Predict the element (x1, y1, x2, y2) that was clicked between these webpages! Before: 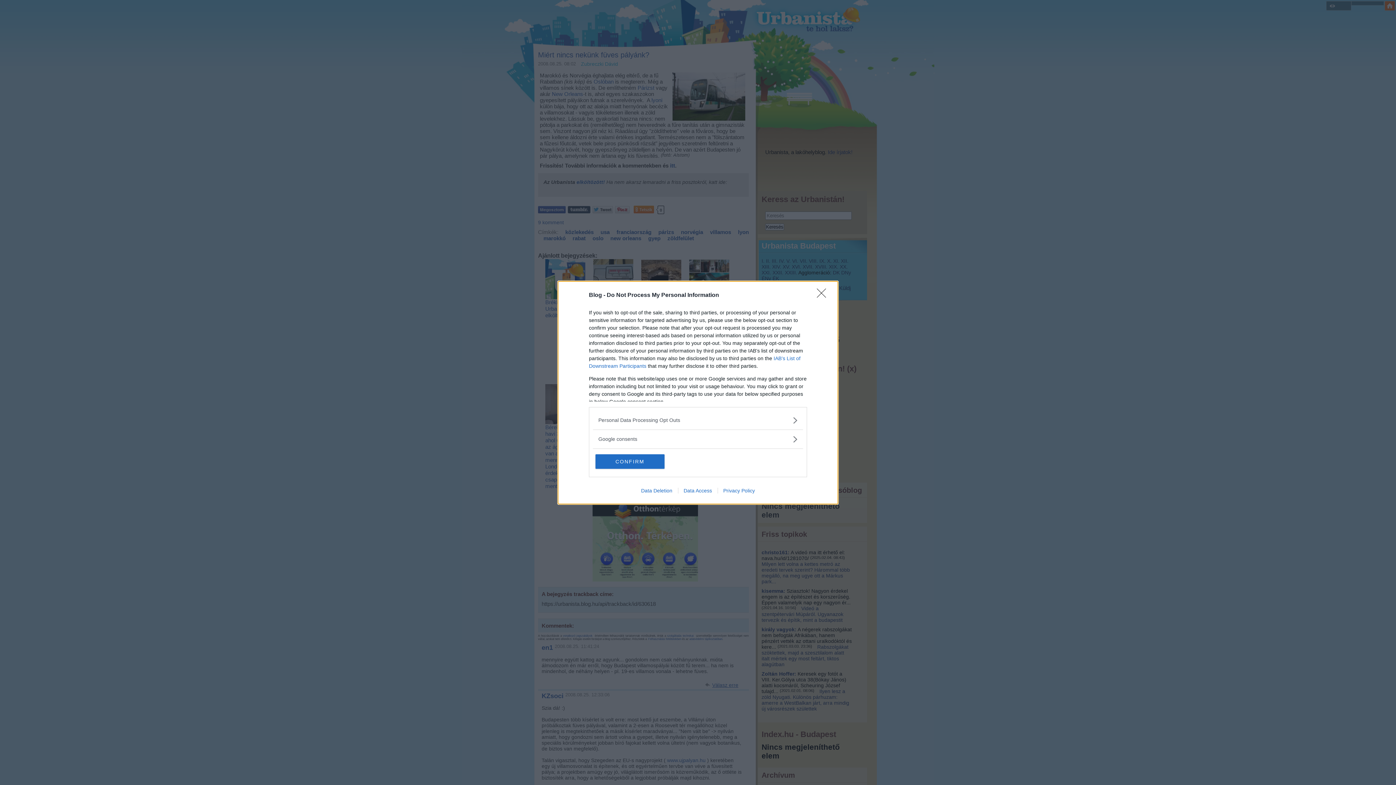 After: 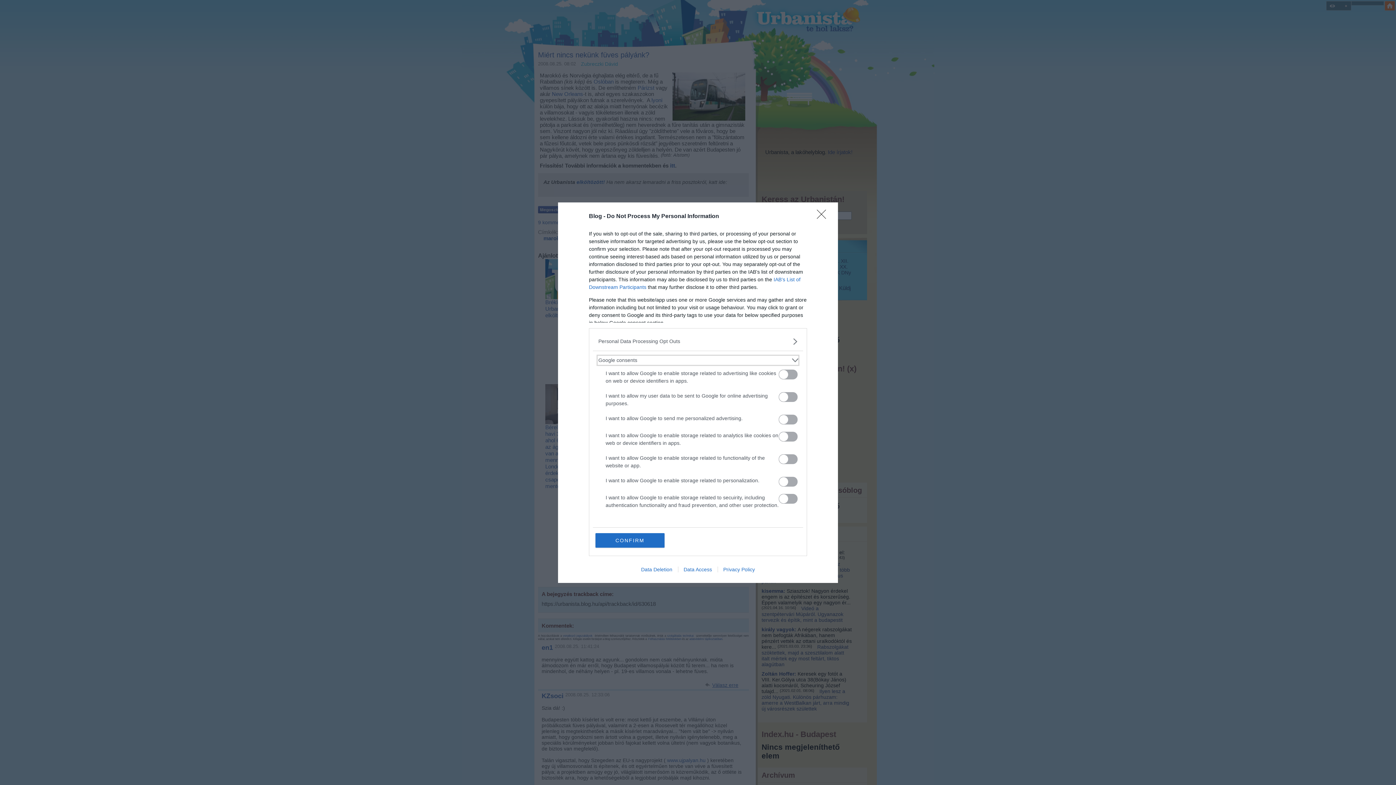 Action: bbox: (598, 435, 797, 443) label: Google consents